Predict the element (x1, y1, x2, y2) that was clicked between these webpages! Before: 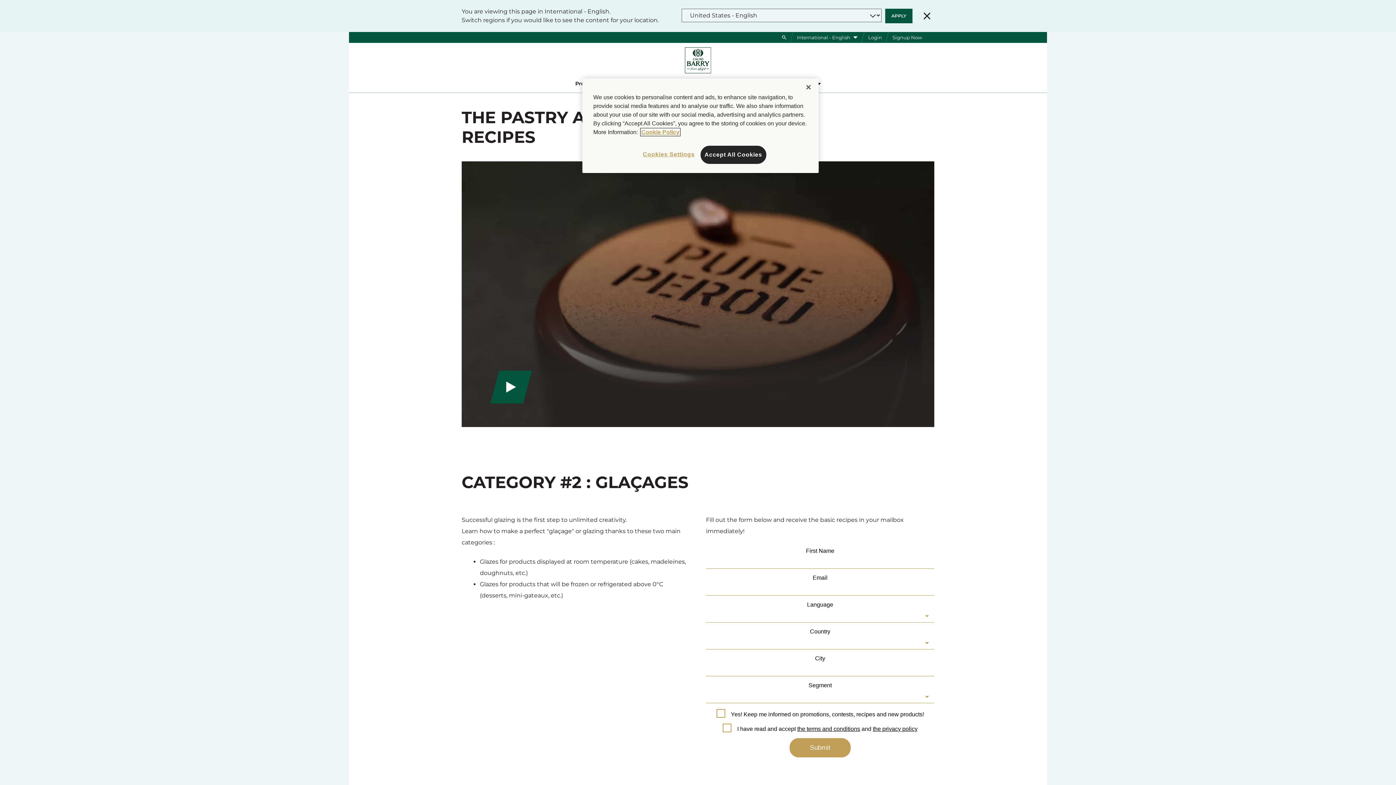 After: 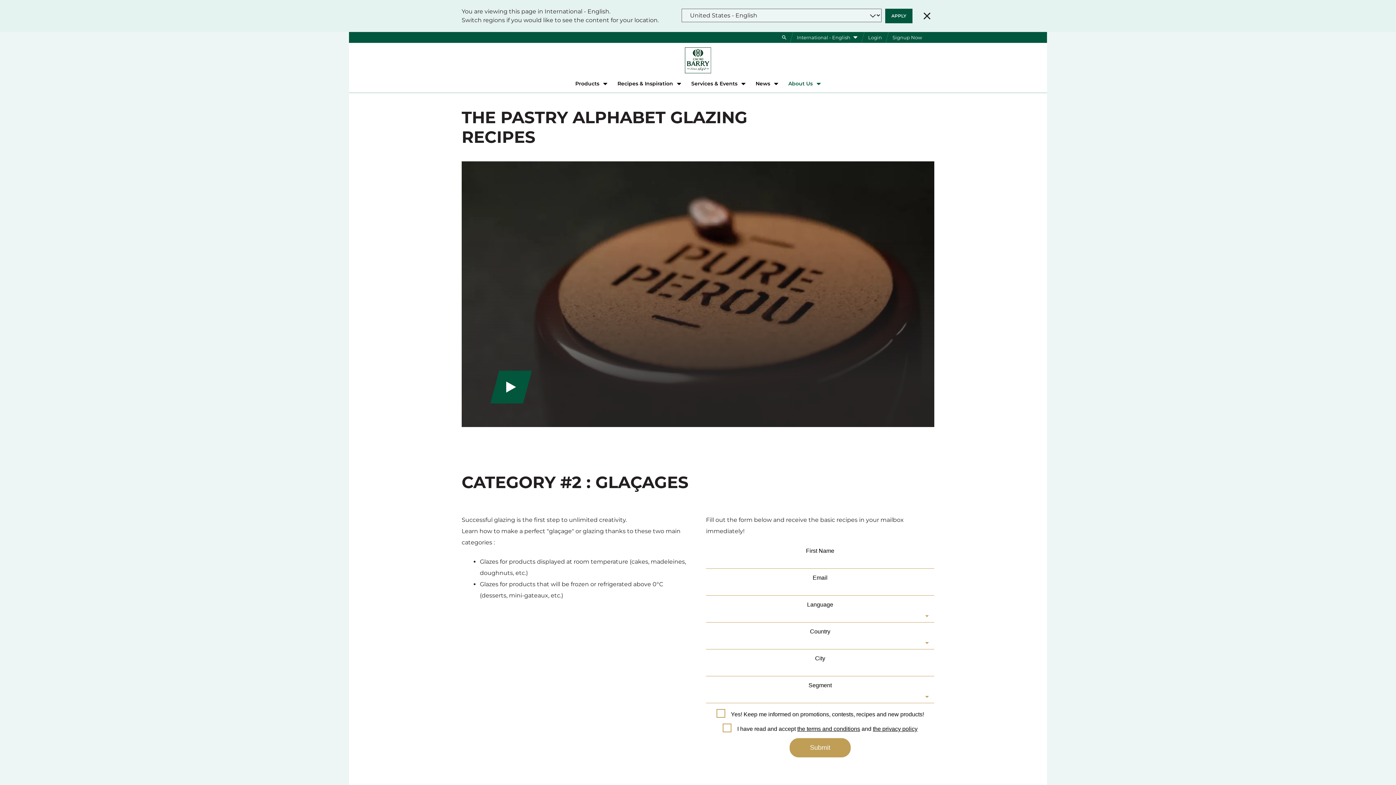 Action: bbox: (800, 79, 816, 95) label: Close